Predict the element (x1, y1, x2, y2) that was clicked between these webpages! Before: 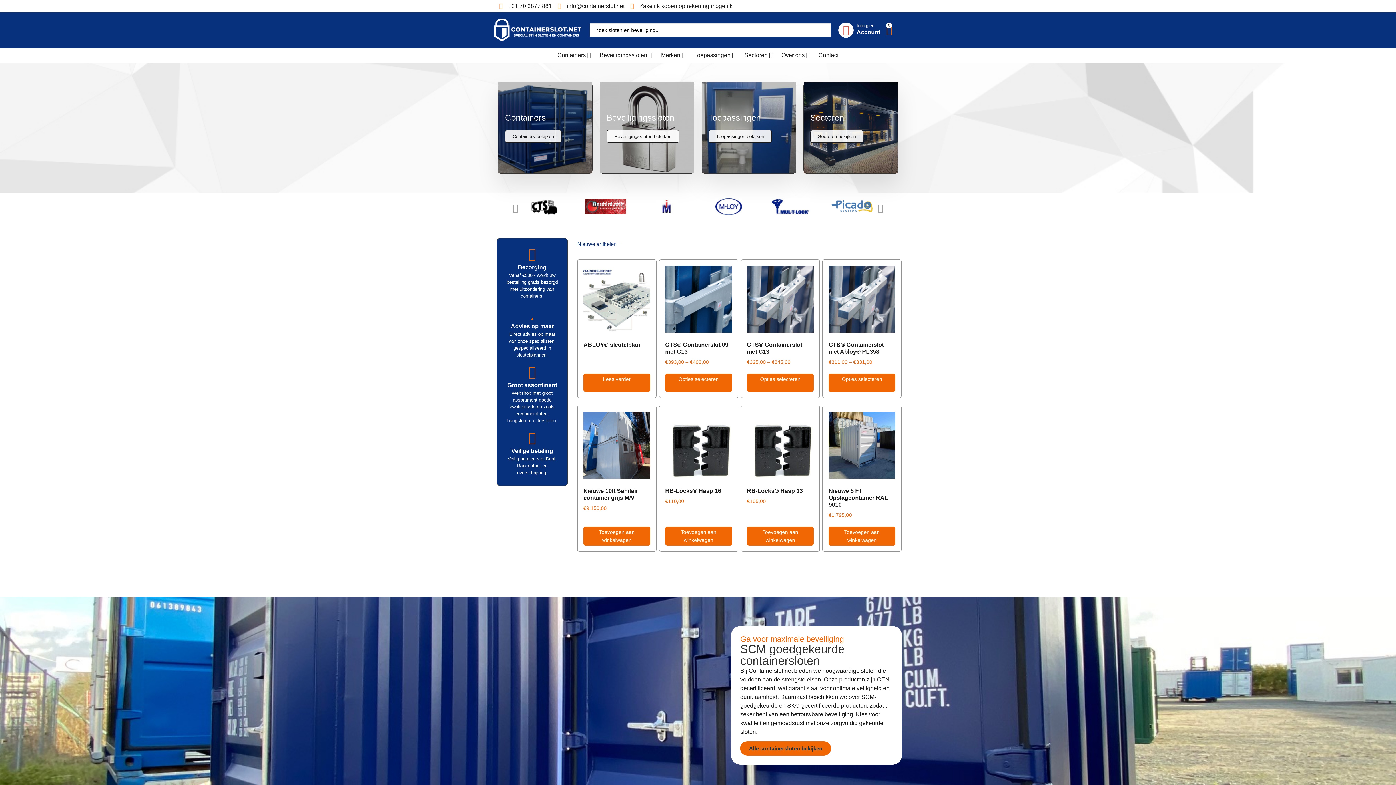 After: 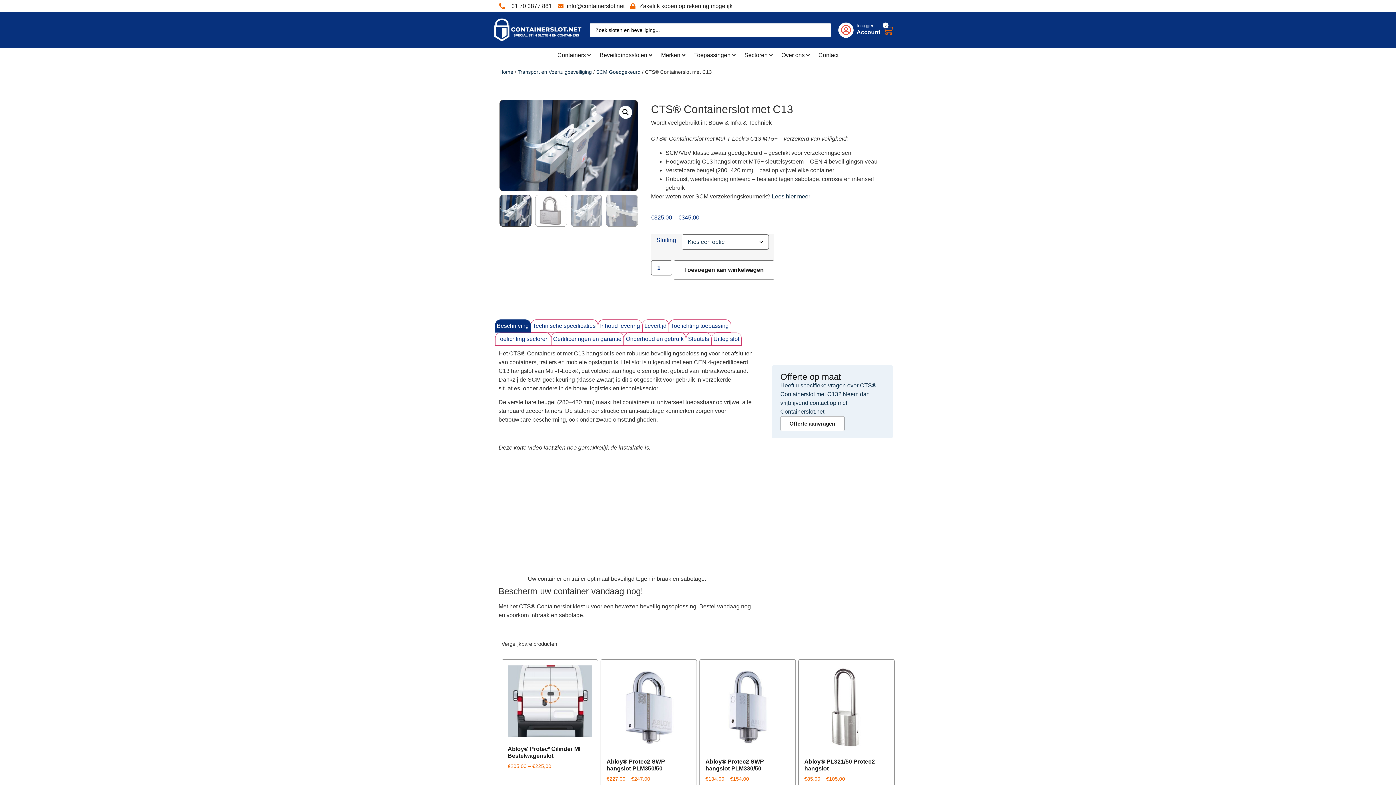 Action: bbox: (747, 373, 813, 391) label: Selecteer opties voor “CTS® Containerslot met C13”